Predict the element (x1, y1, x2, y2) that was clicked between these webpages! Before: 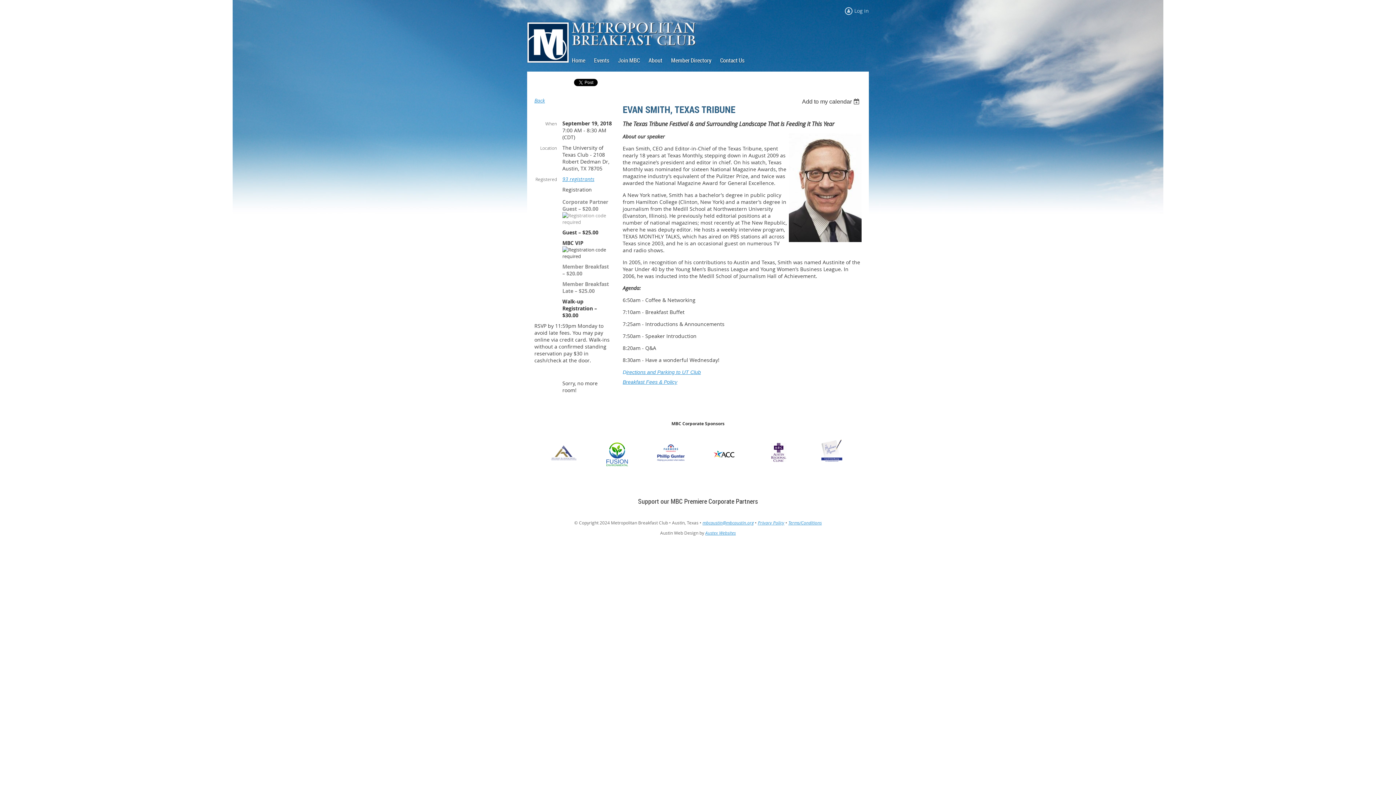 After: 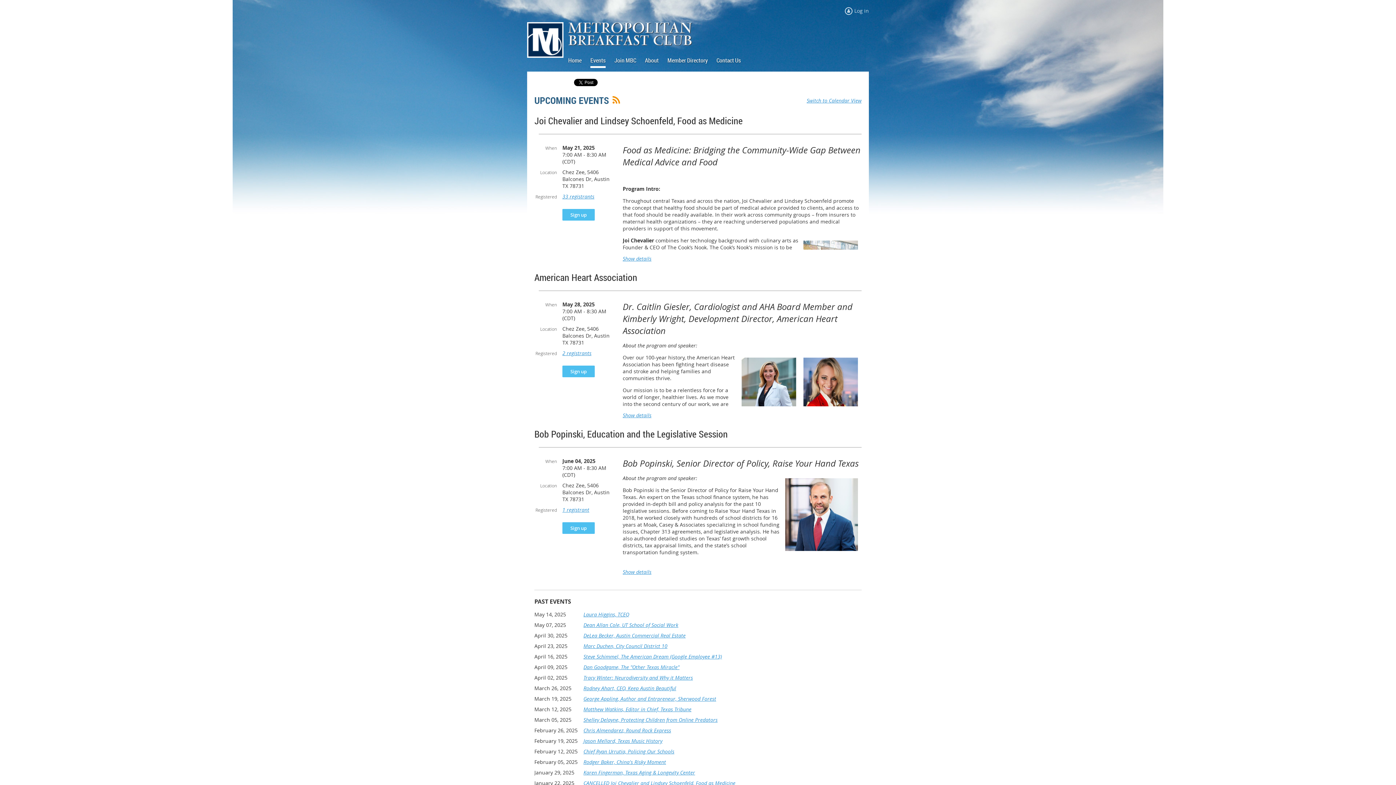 Action: bbox: (594, 54, 618, 66) label: Events